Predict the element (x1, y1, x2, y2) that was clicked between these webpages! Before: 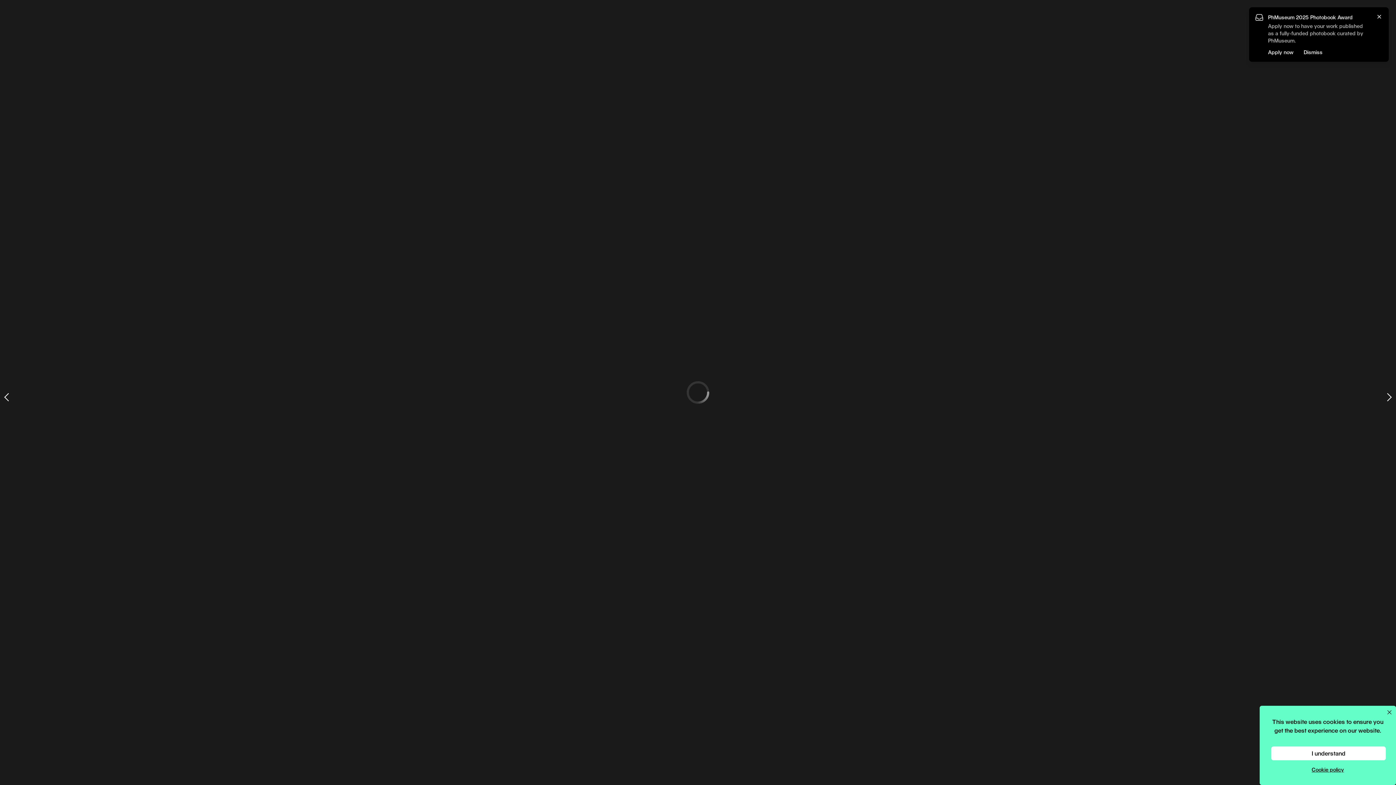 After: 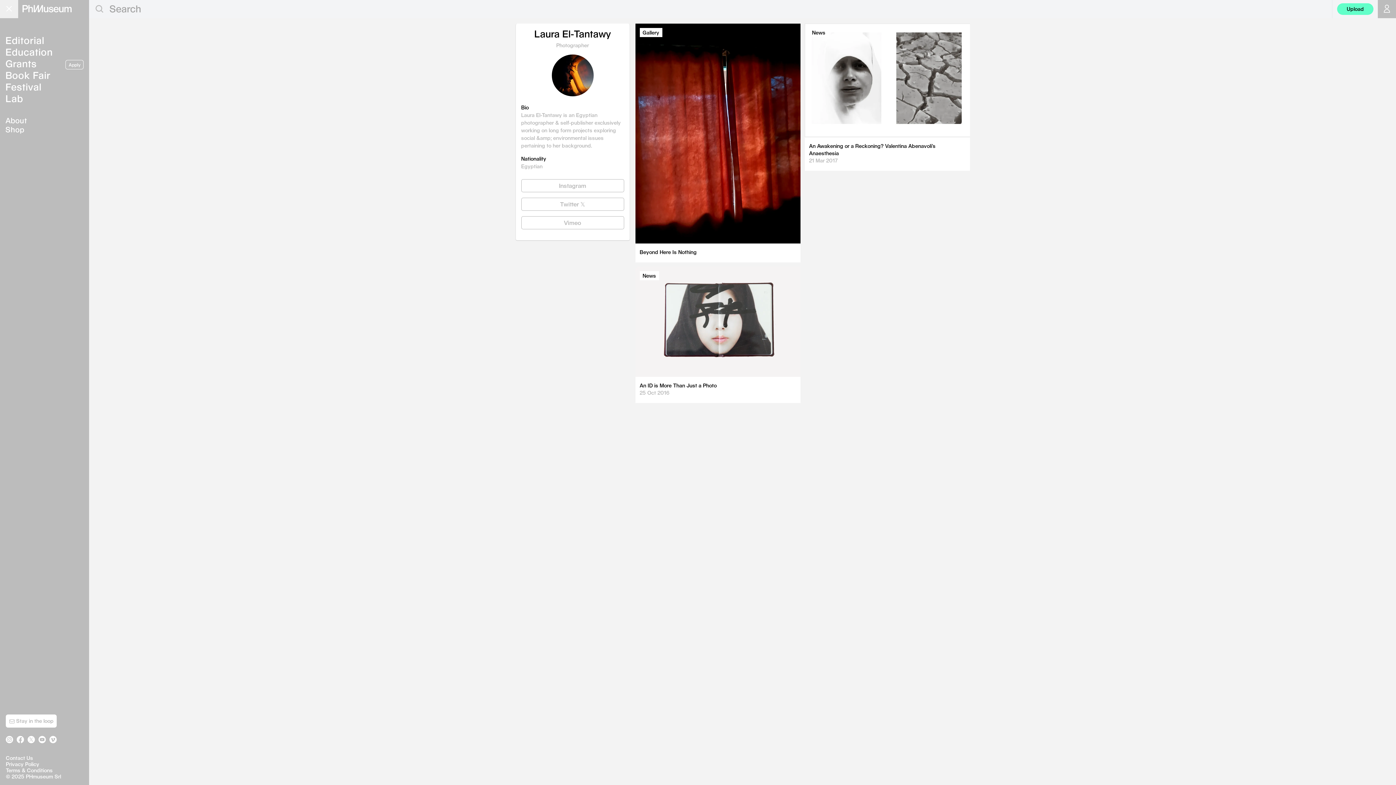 Action: bbox: (42, 6, 82, 12) label: Laura El-Tantawy